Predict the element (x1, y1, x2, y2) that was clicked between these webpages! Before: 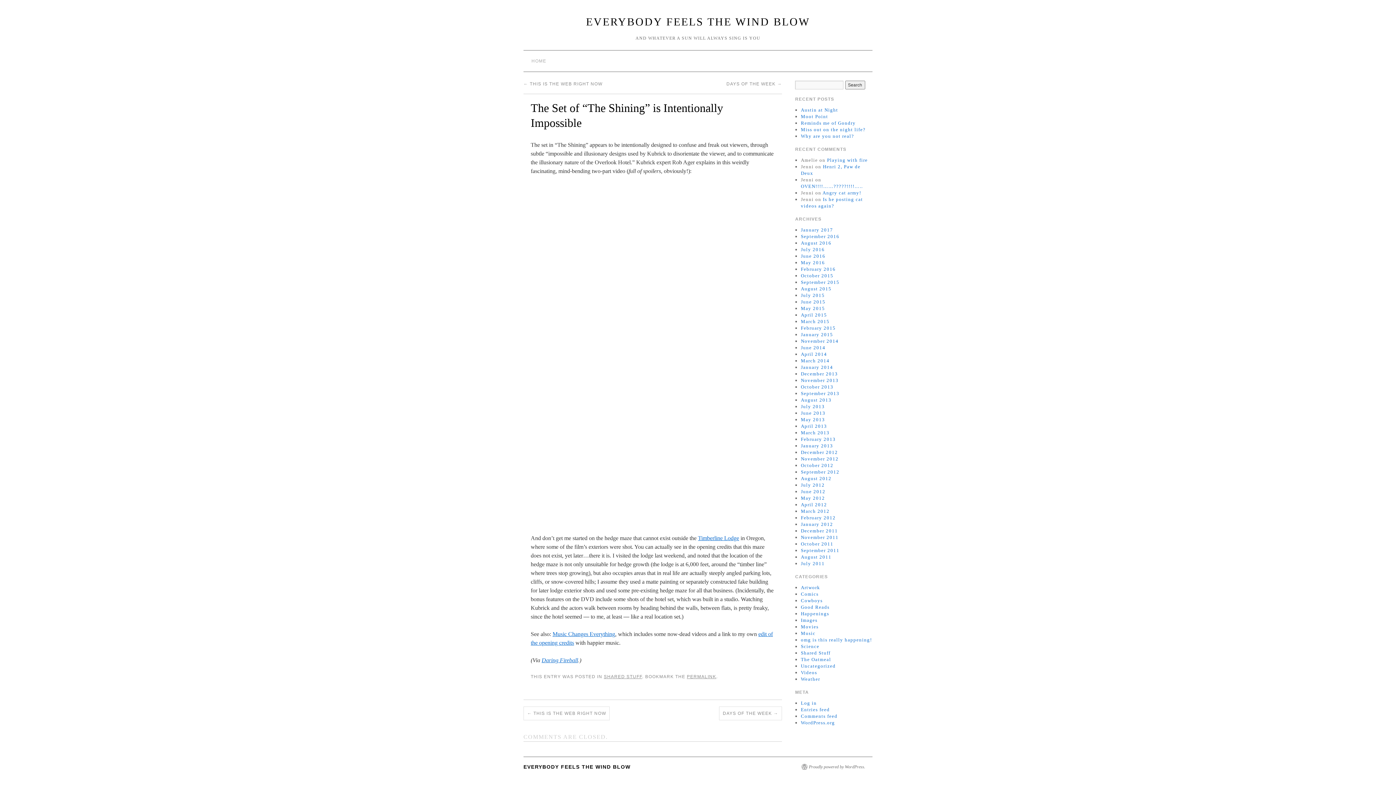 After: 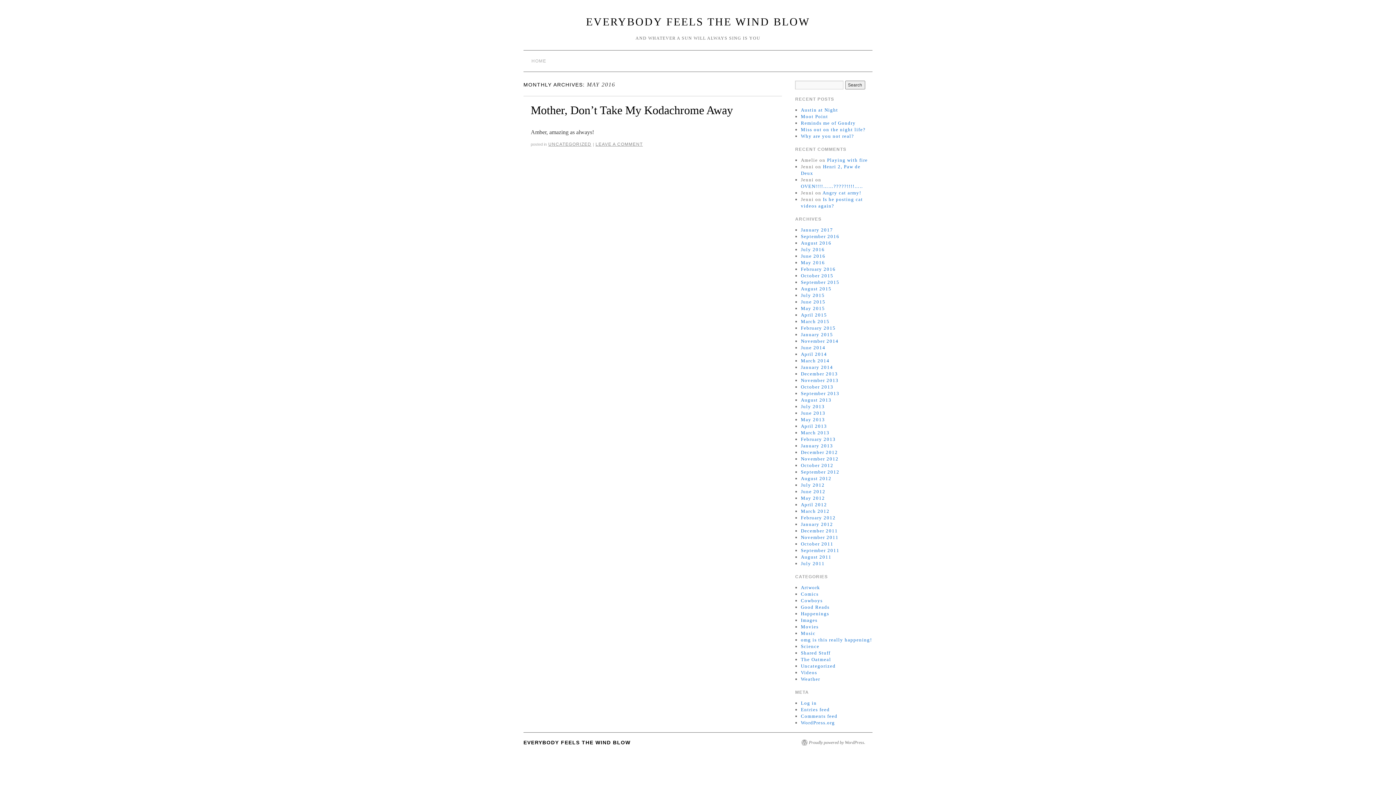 Action: label: May 2016 bbox: (801, 260, 825, 265)